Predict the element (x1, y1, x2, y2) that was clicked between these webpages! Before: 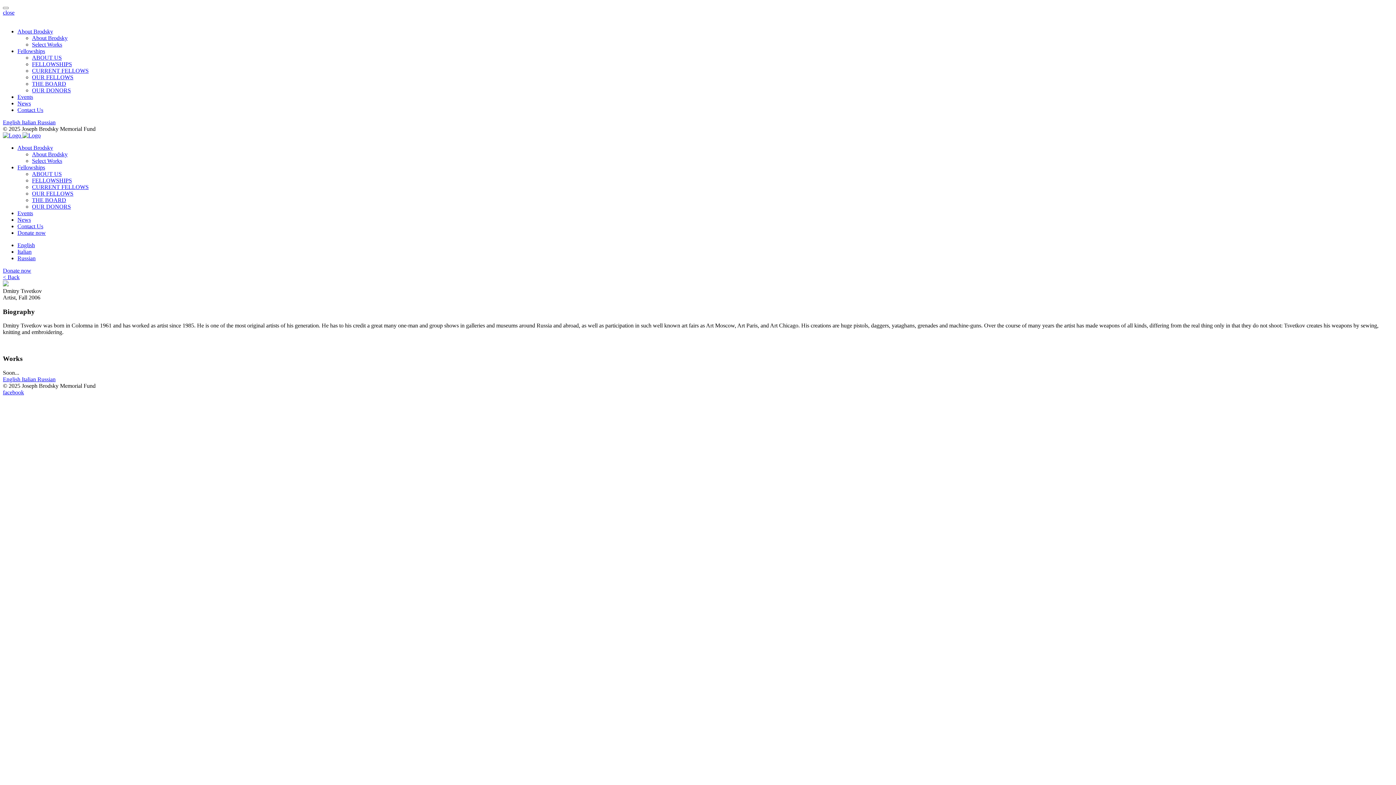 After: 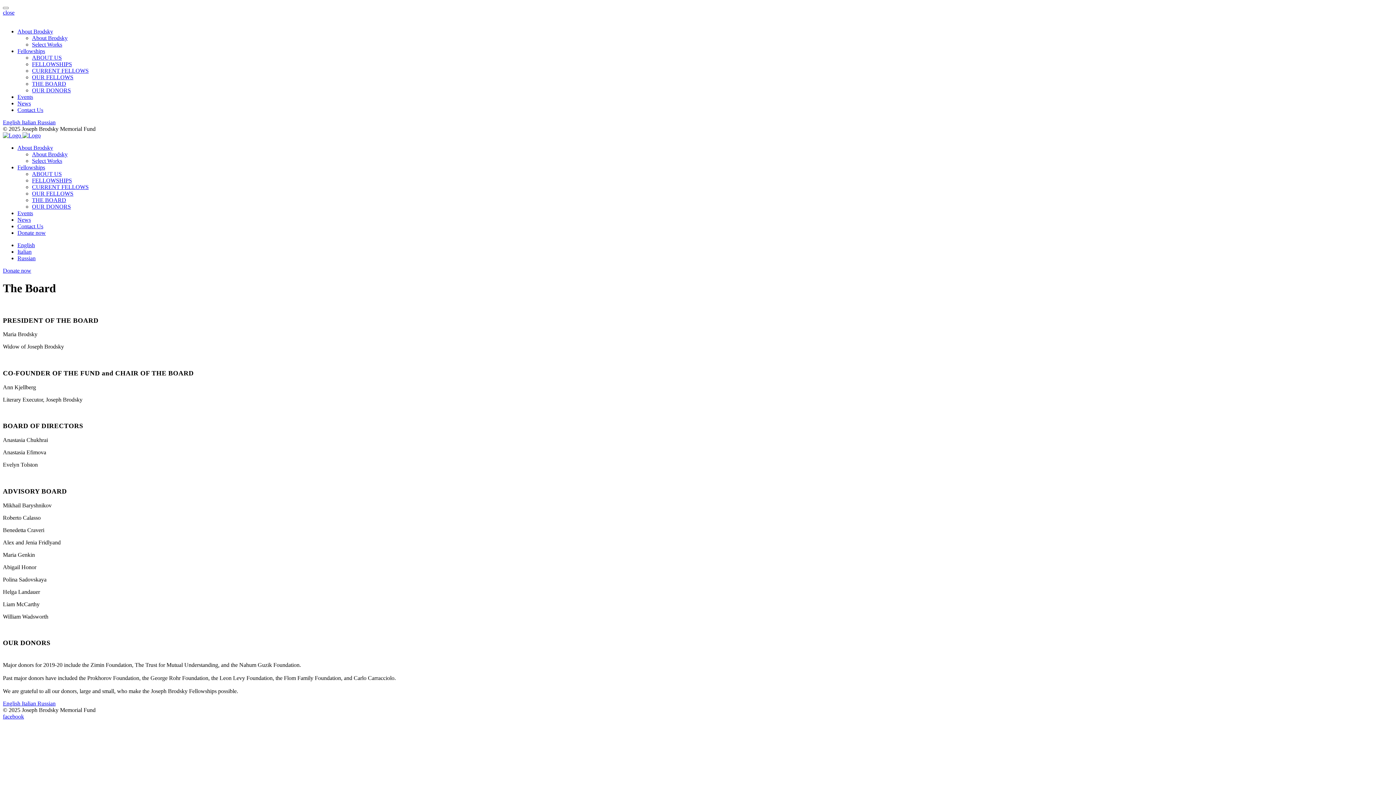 Action: label: THE BOARD bbox: (32, 197, 66, 203)